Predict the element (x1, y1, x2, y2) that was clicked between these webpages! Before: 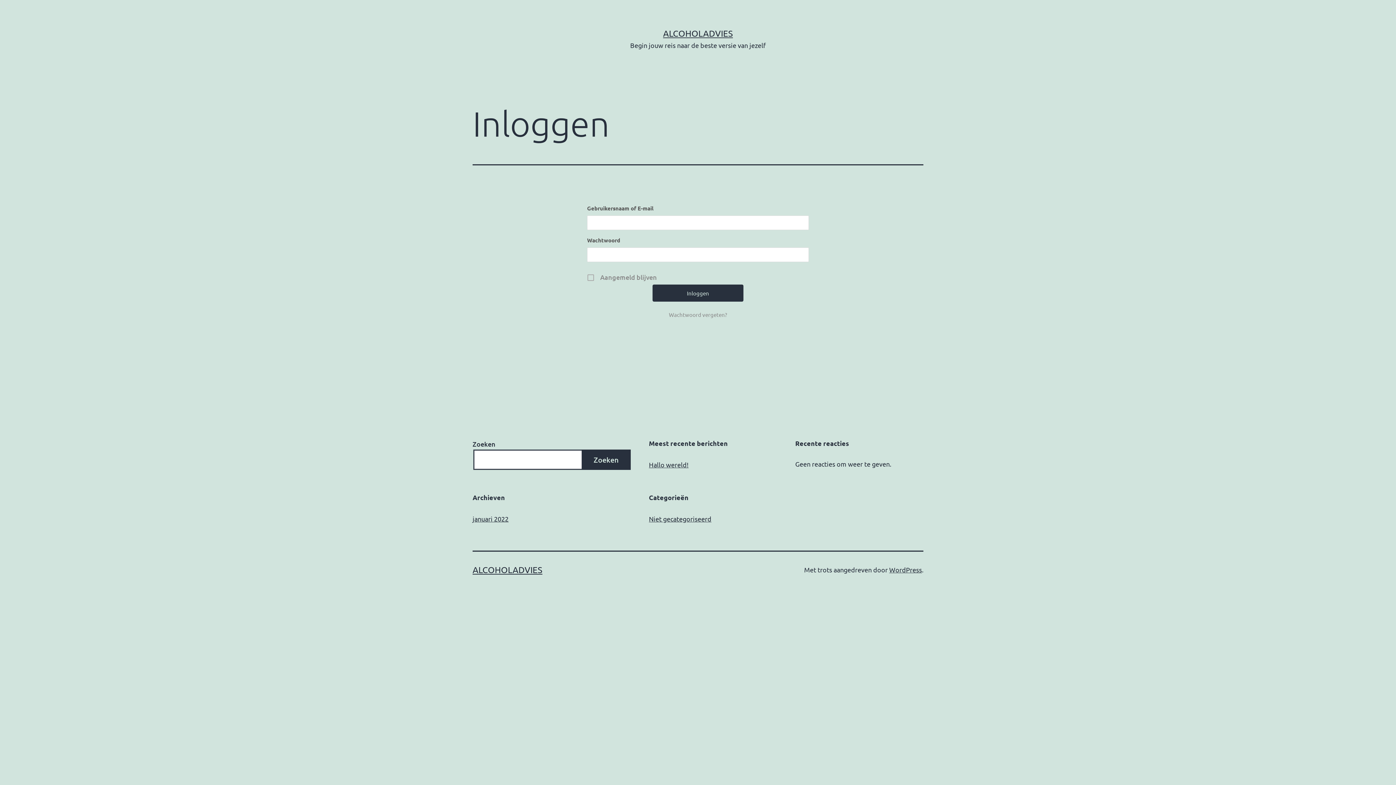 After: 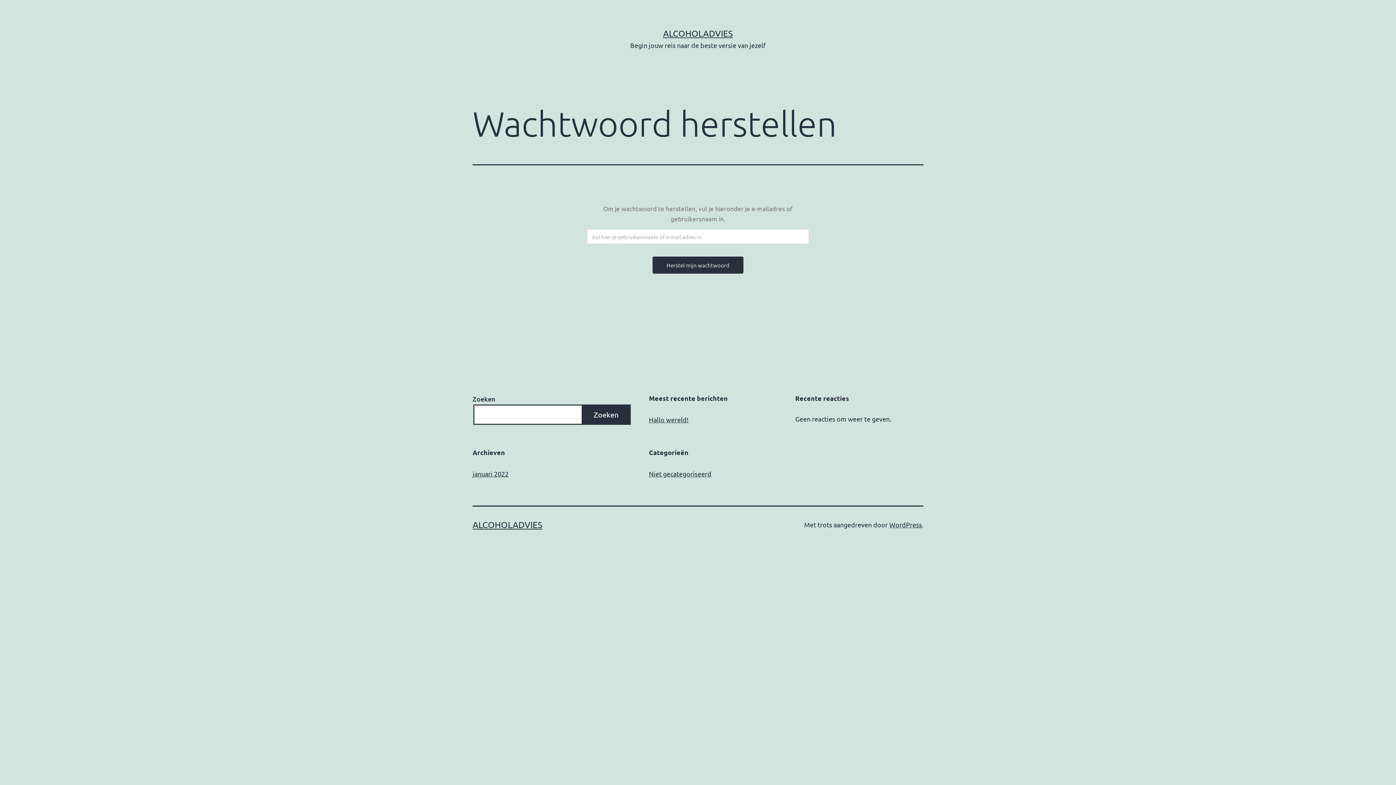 Action: label: Wachtwoord vergeten? bbox: (587, 310, 809, 318)